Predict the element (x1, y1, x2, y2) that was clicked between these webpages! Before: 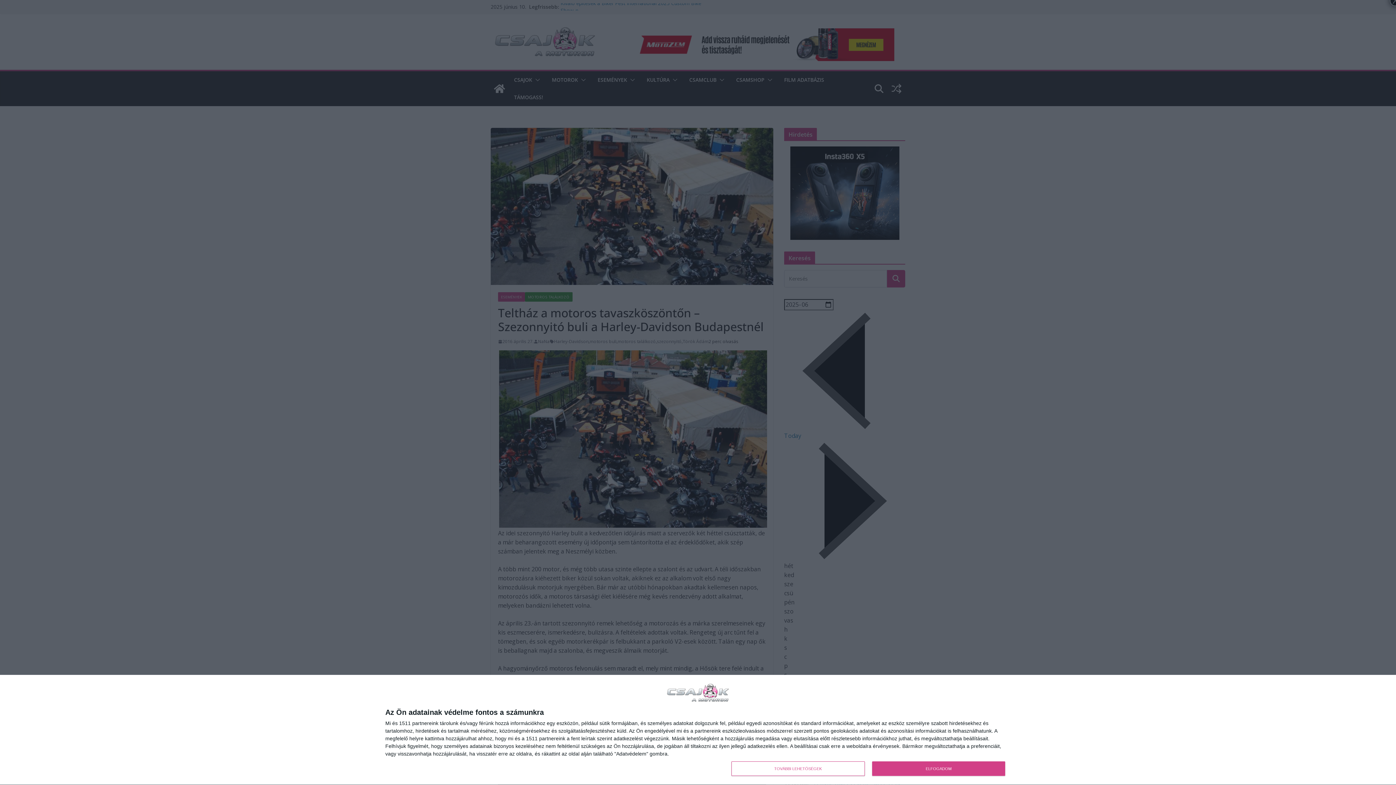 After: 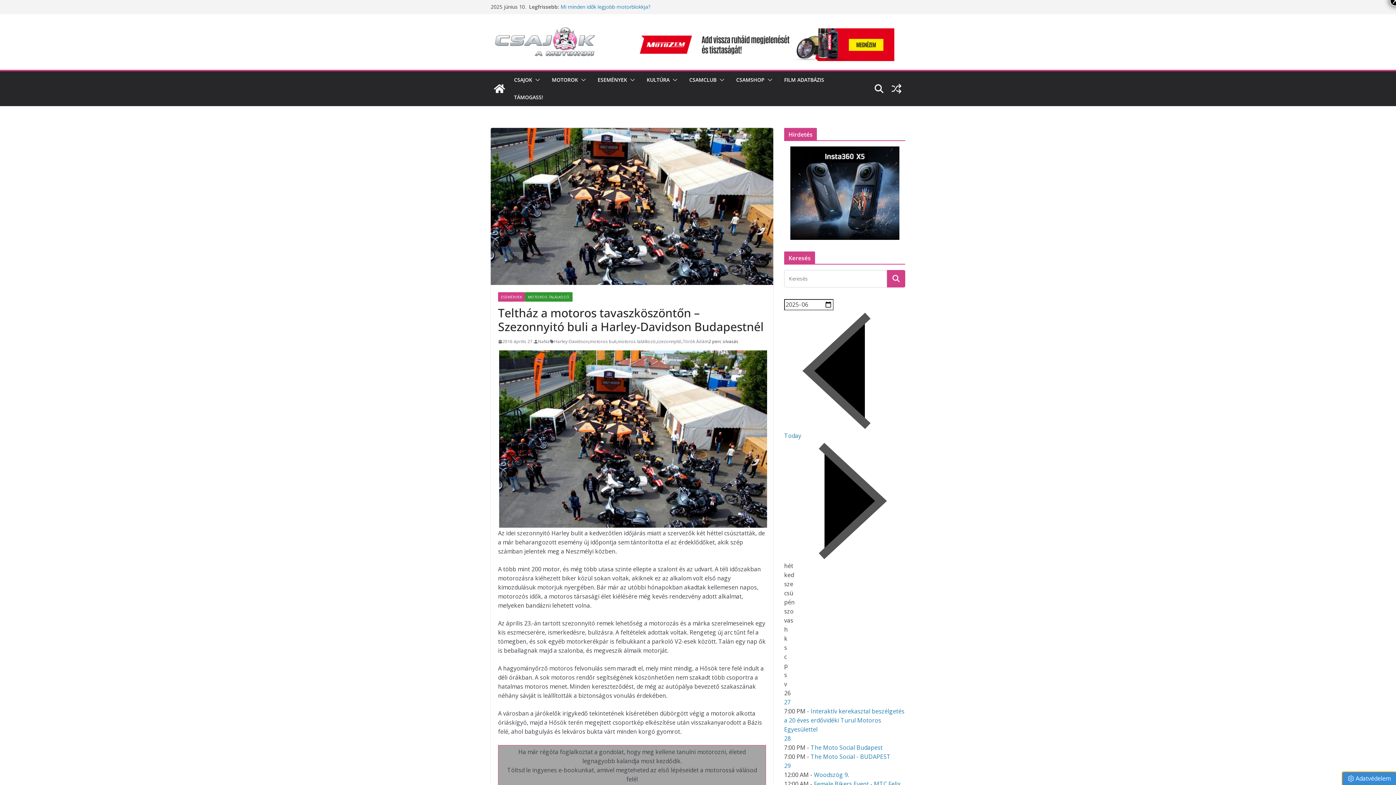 Action: label: ELFOGADOM bbox: (872, 761, 1005, 776)